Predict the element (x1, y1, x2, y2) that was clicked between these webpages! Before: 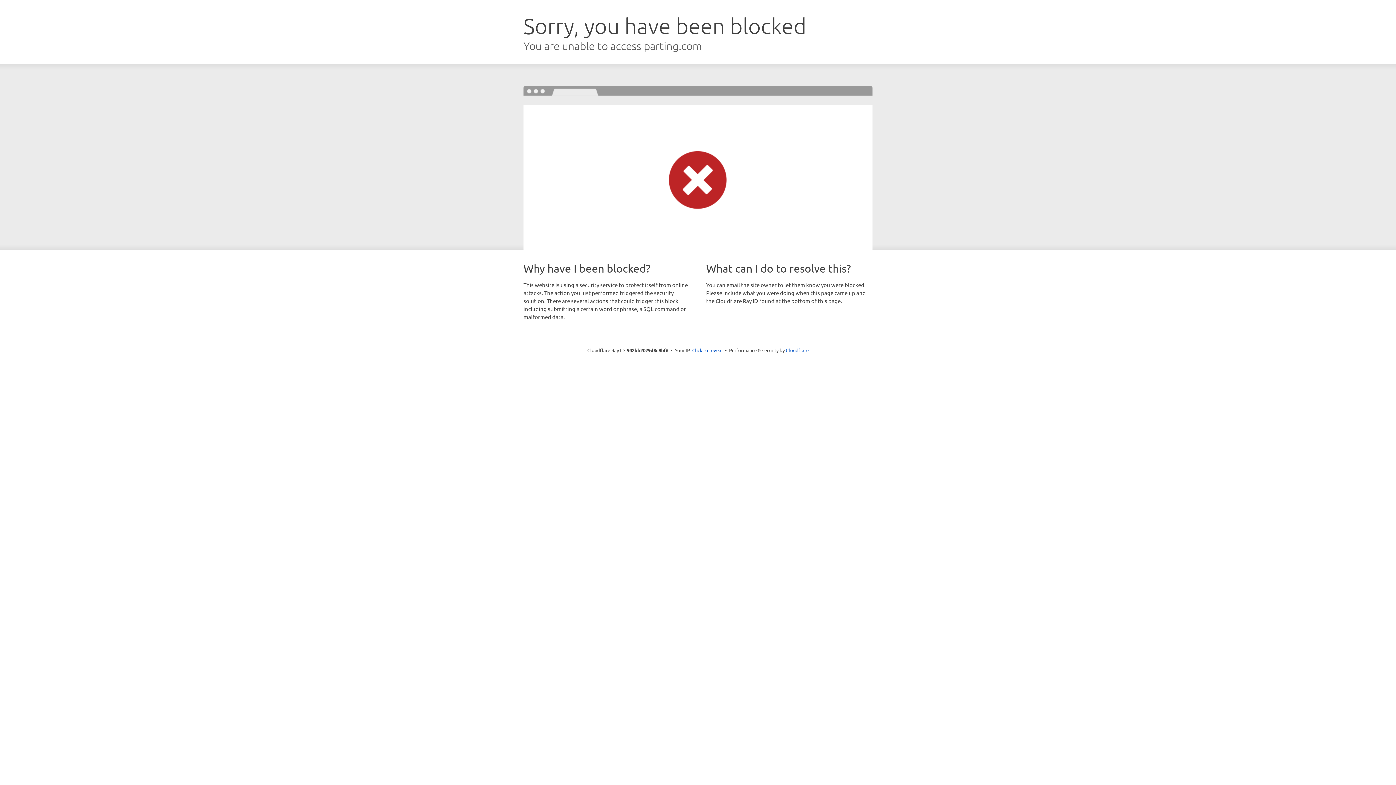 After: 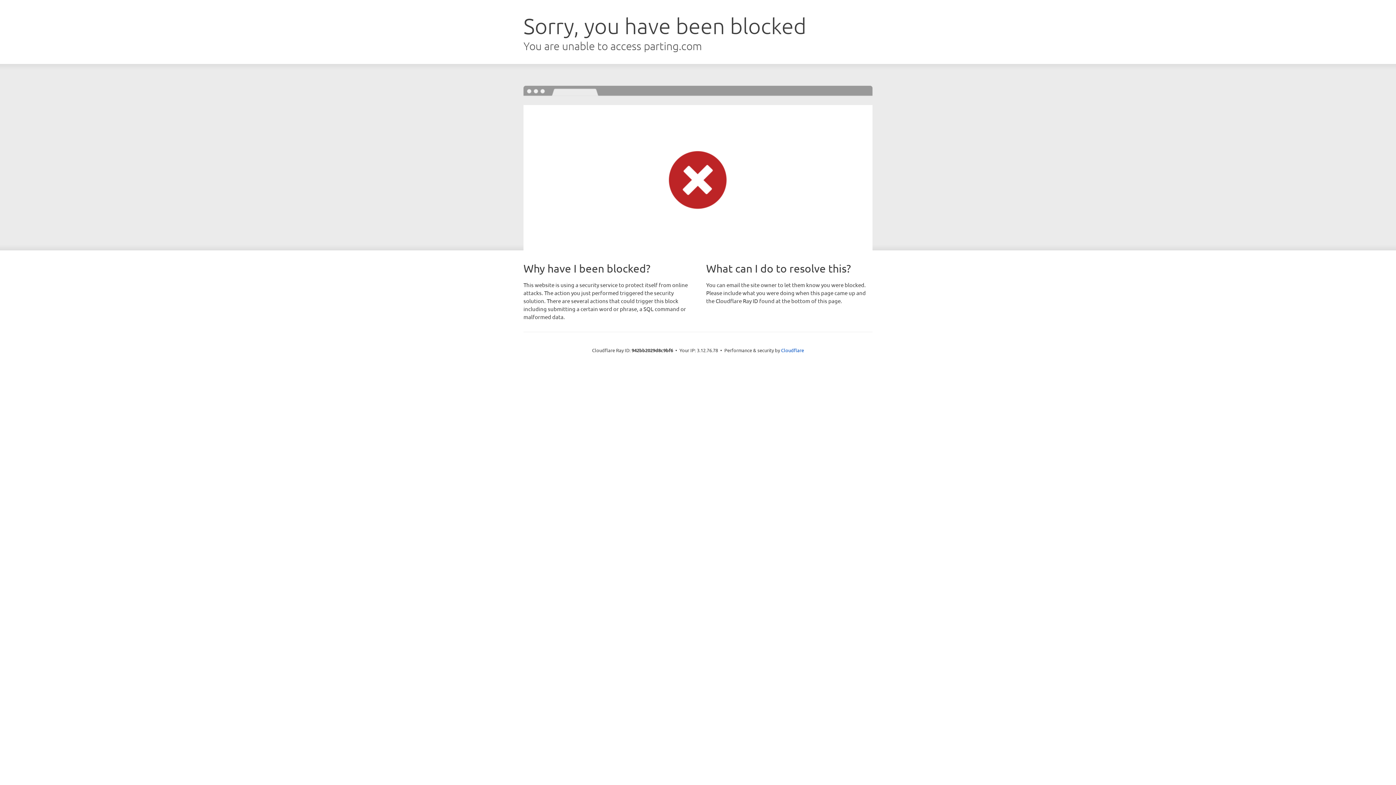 Action: label: Click to reveal bbox: (692, 346, 722, 353)